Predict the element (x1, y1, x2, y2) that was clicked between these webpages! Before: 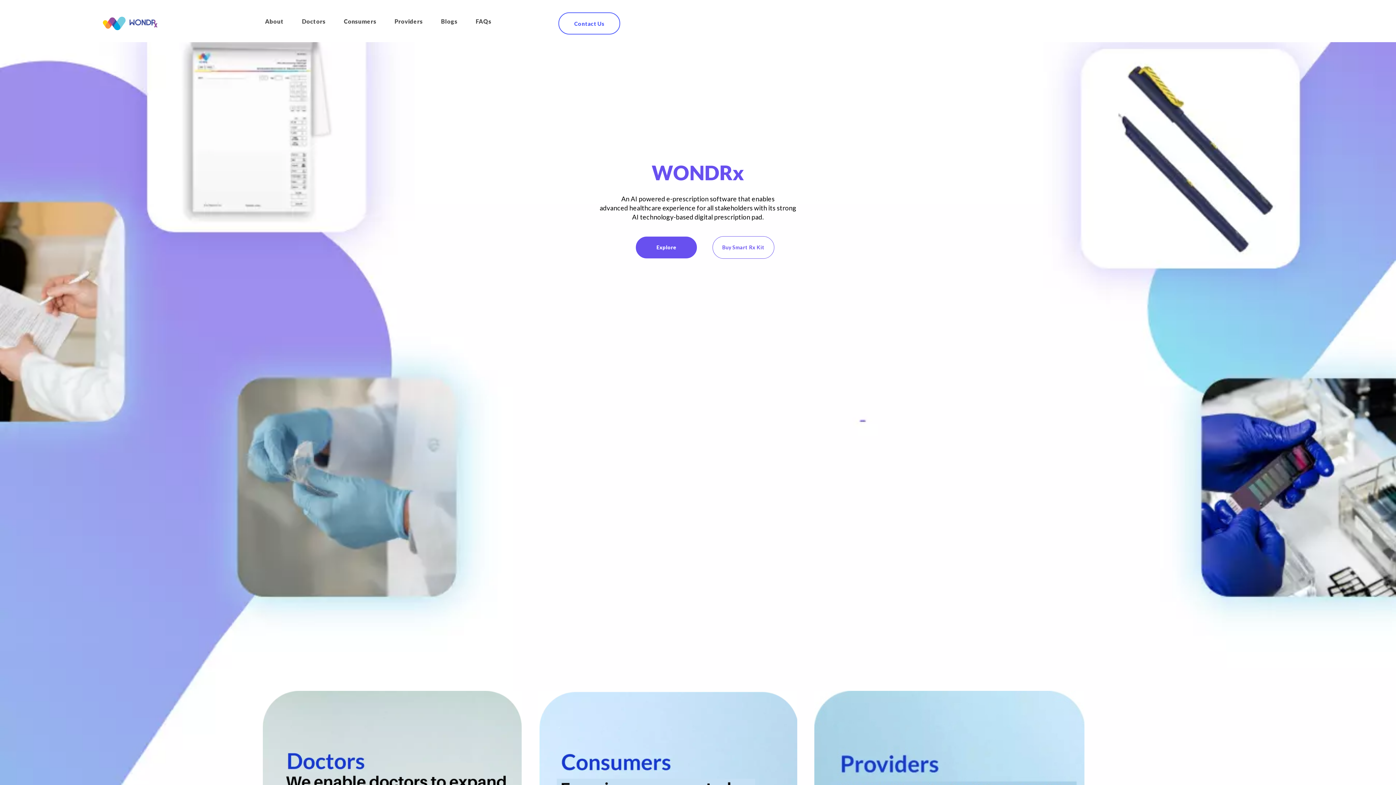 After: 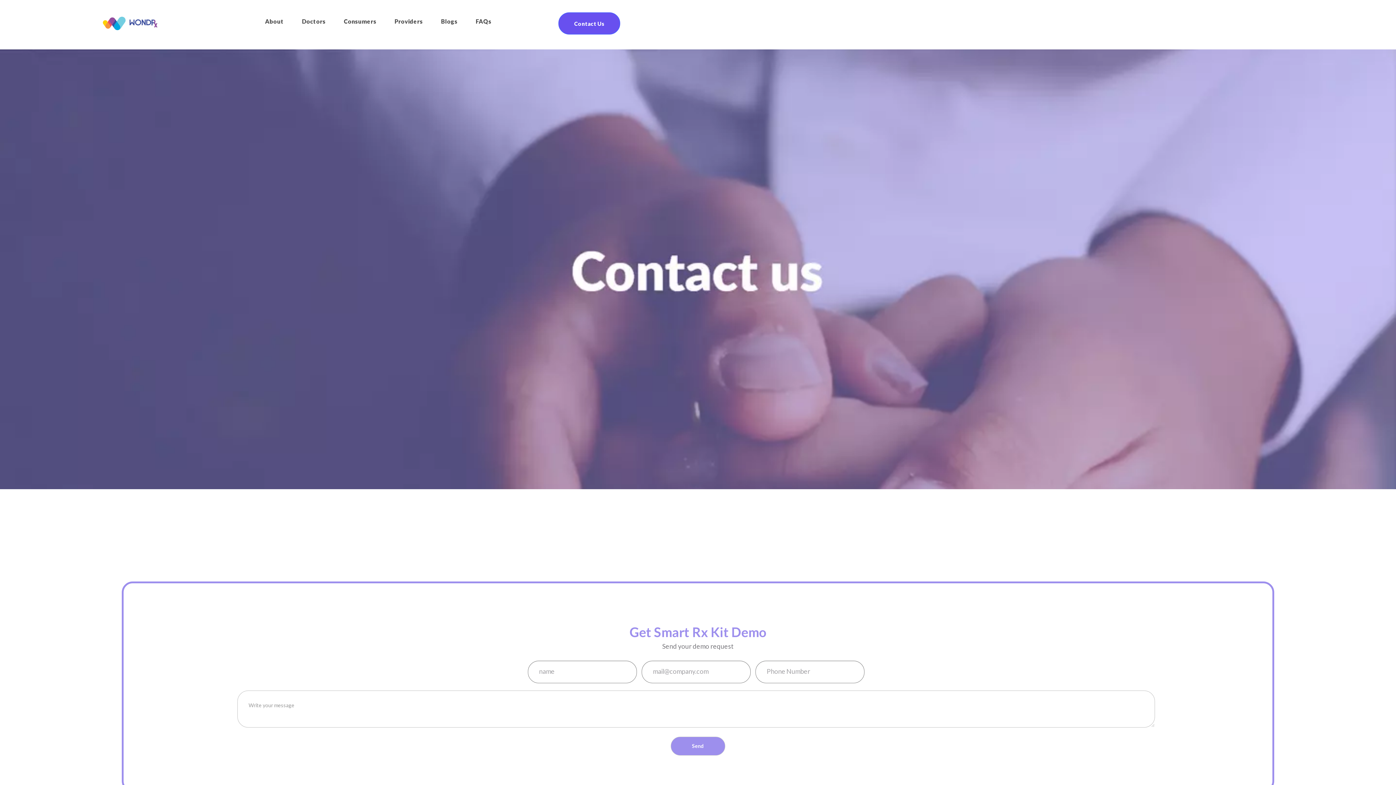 Action: bbox: (635, 236, 697, 259) label: Explore